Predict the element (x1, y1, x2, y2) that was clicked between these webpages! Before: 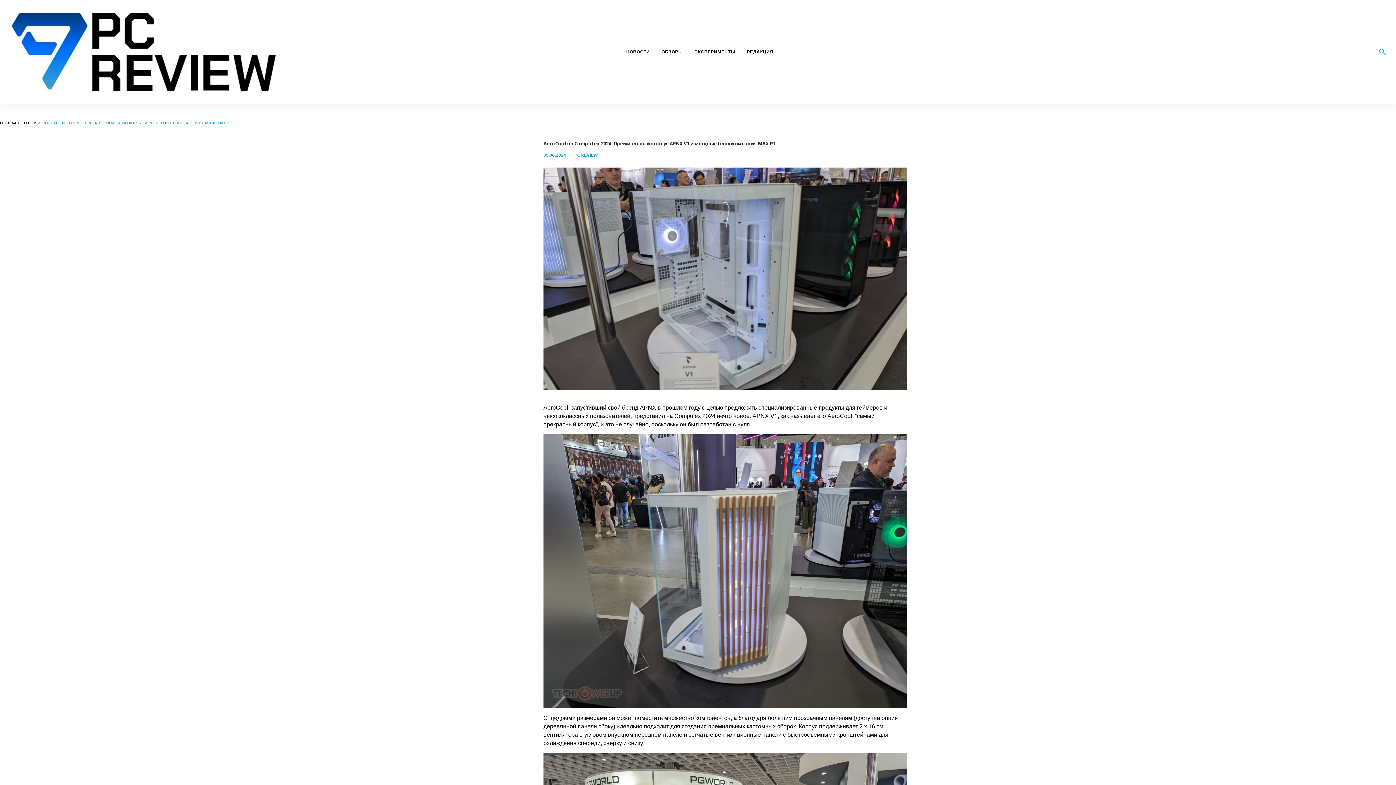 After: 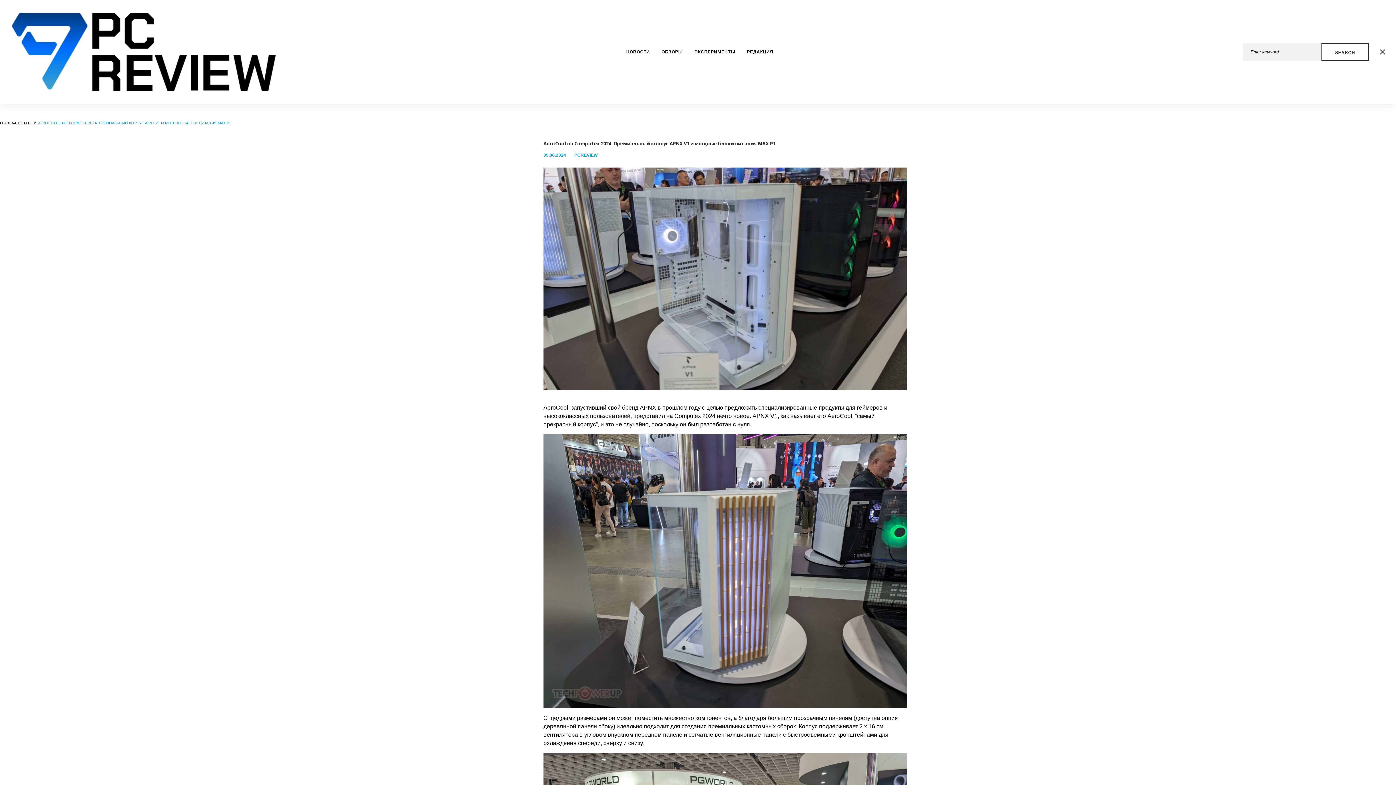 Action: label: search bbox: (1378, 42, 1387, 60)